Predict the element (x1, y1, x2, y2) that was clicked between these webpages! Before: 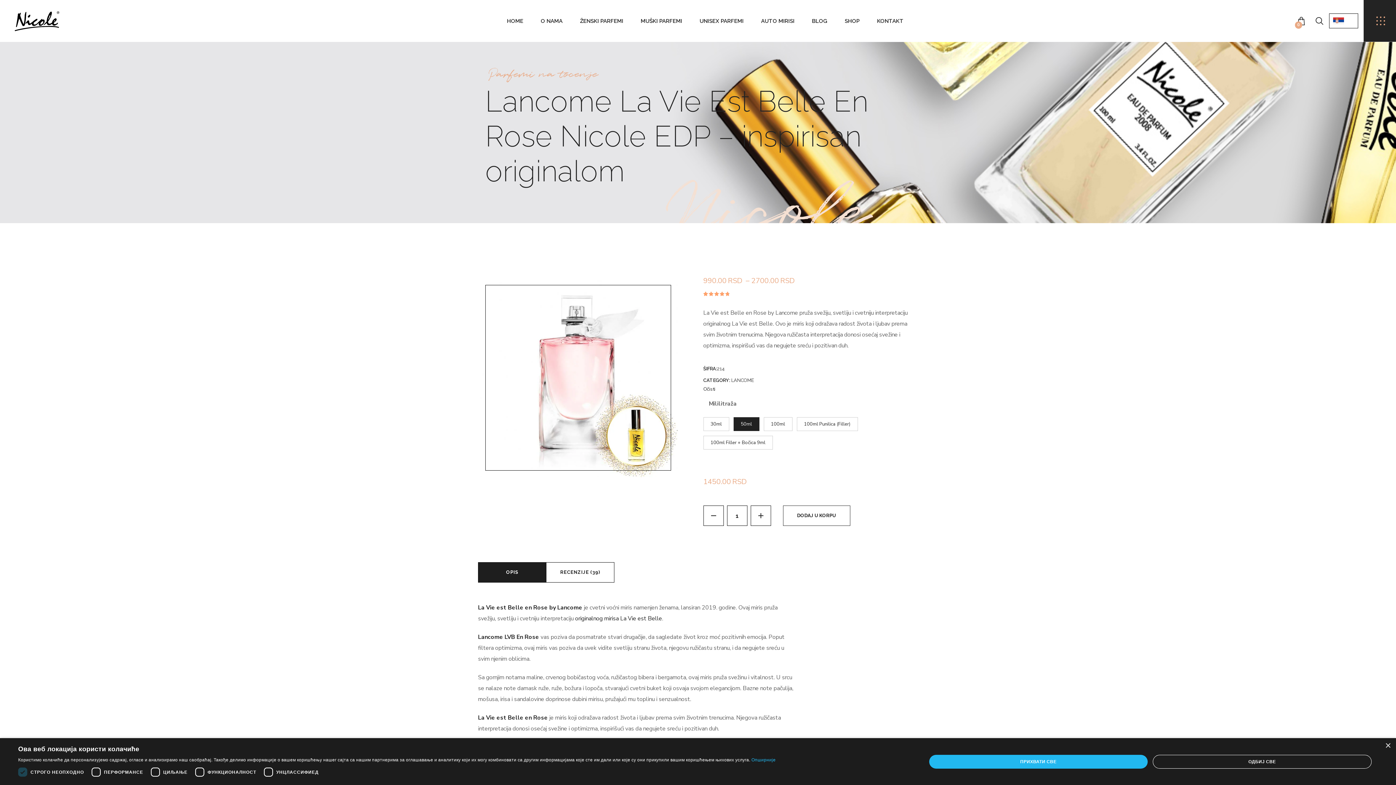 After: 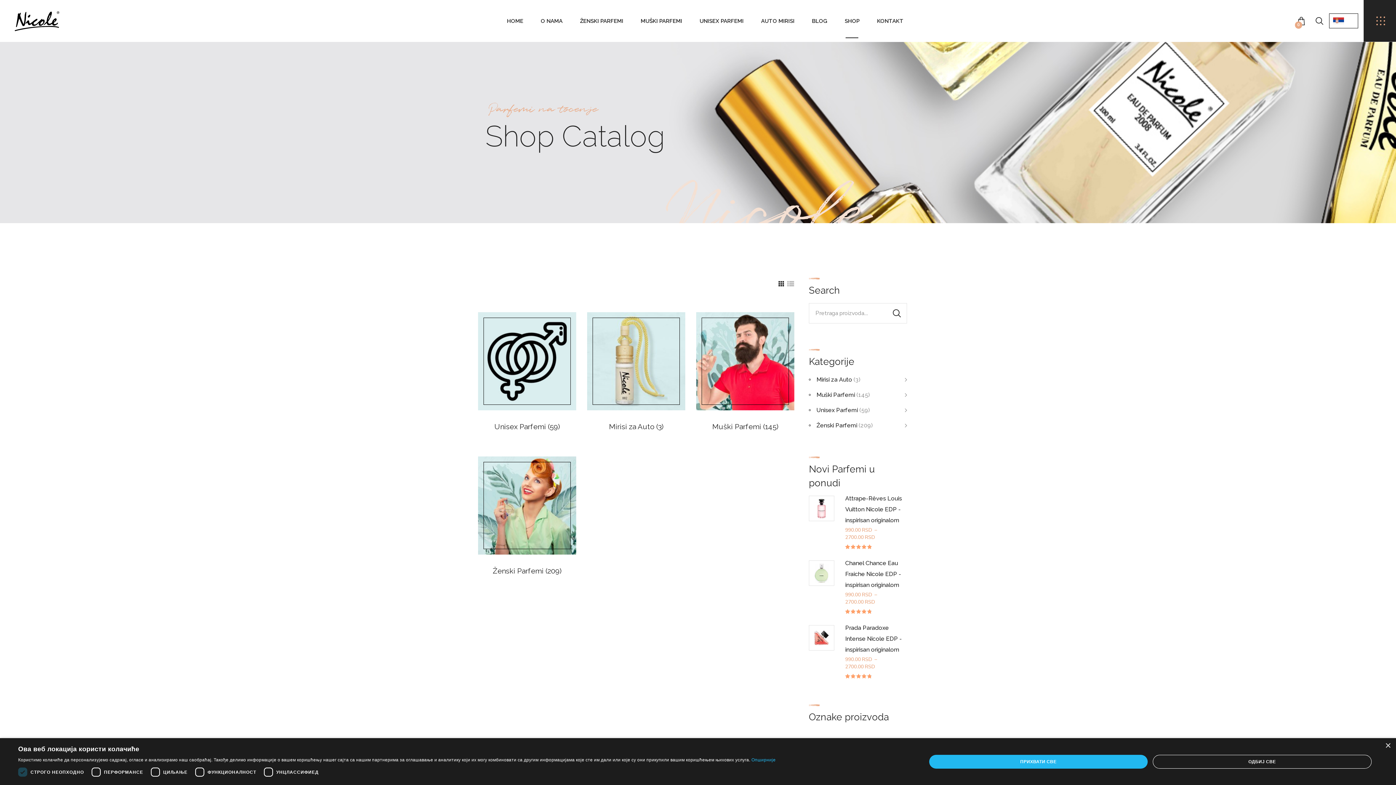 Action: label: SHOP bbox: (844, 3, 859, 38)